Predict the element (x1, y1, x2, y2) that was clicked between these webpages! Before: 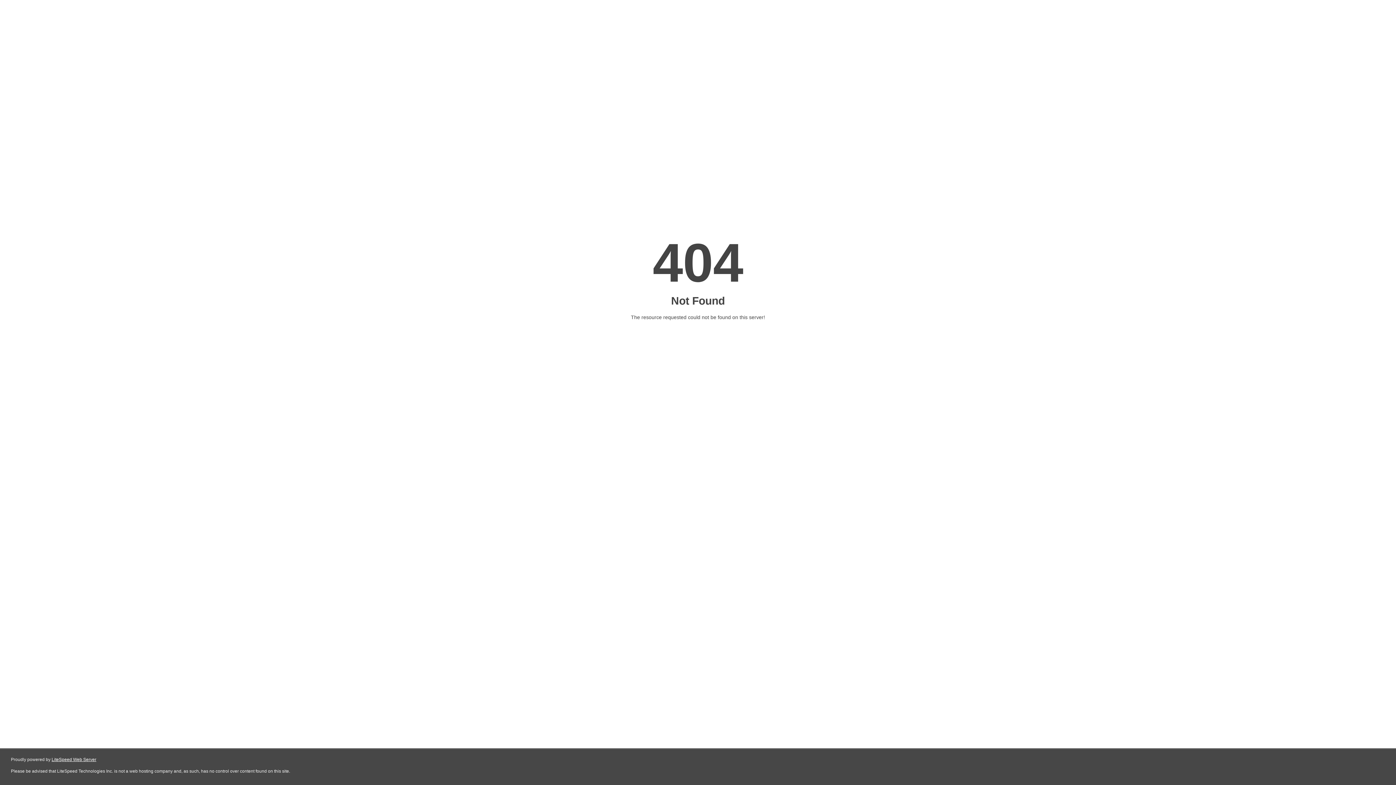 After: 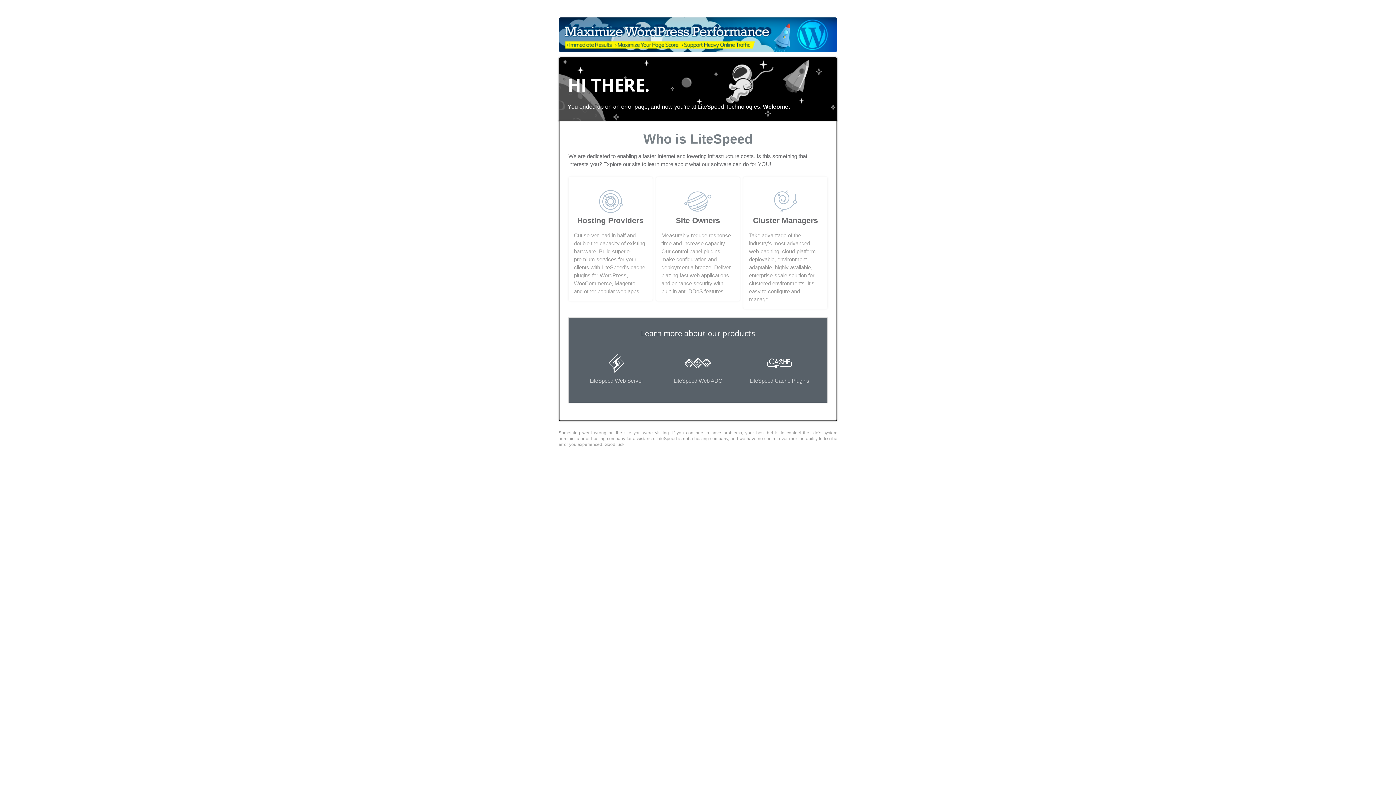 Action: bbox: (51, 757, 96, 762) label: LiteSpeed Web Server